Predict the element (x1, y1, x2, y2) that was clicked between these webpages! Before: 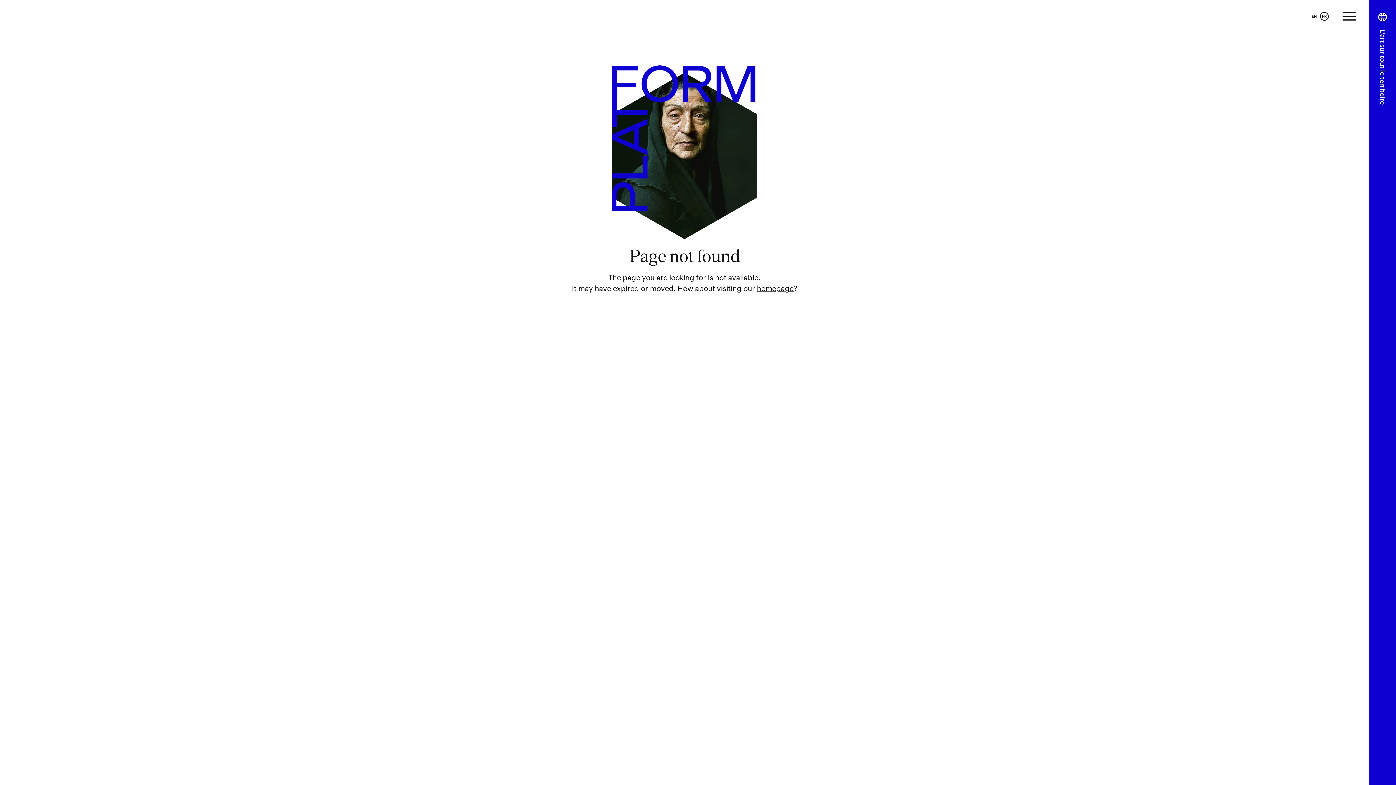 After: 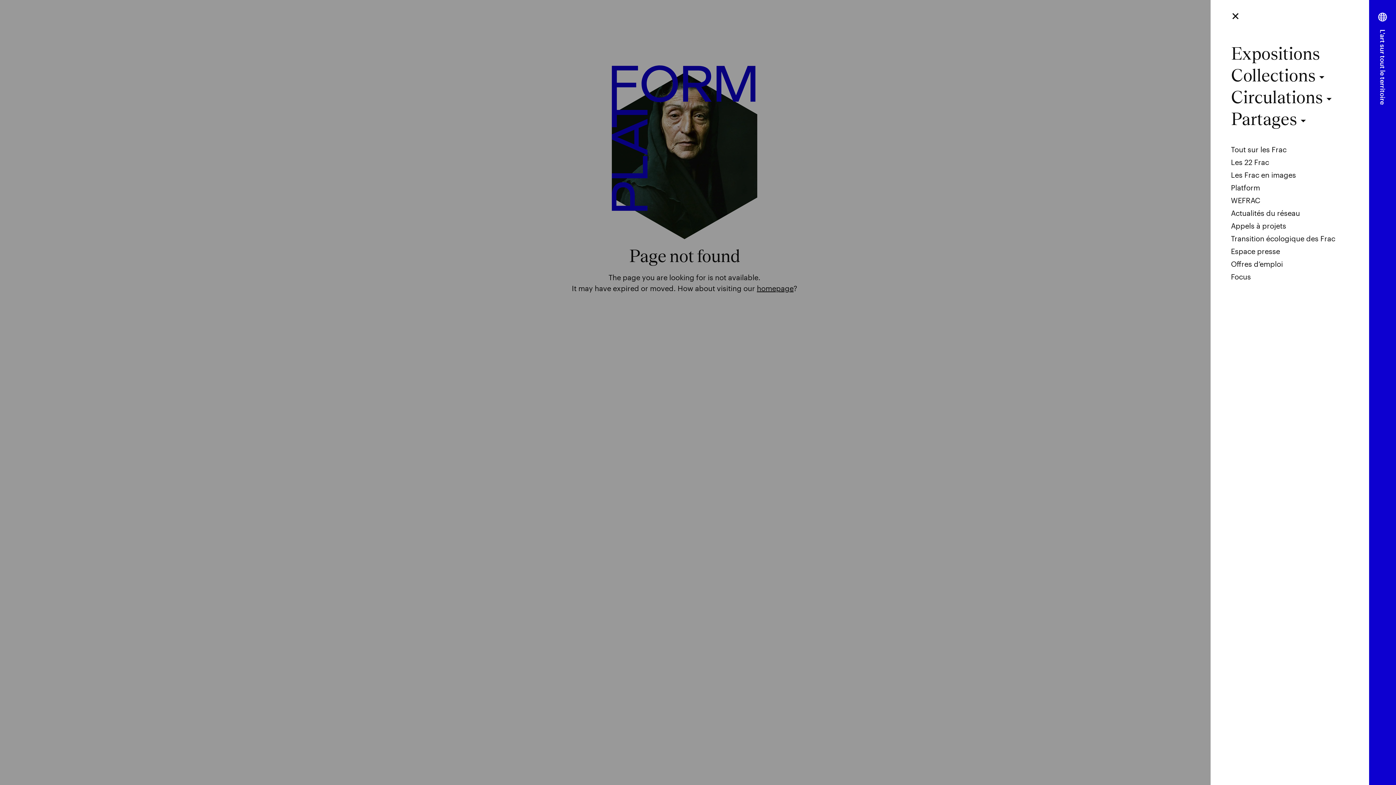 Action: bbox: (1342, 12, 1356, 18) label: Afficher le menu